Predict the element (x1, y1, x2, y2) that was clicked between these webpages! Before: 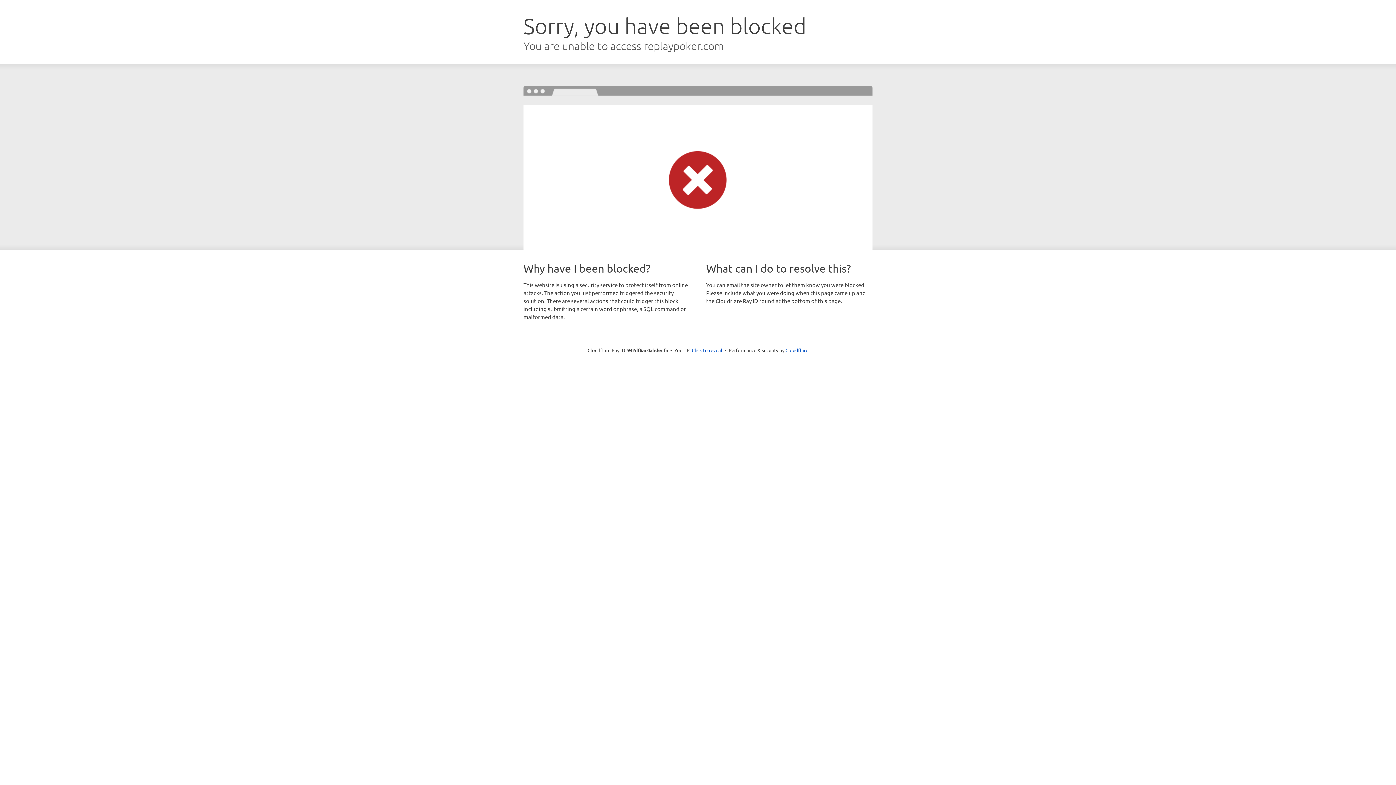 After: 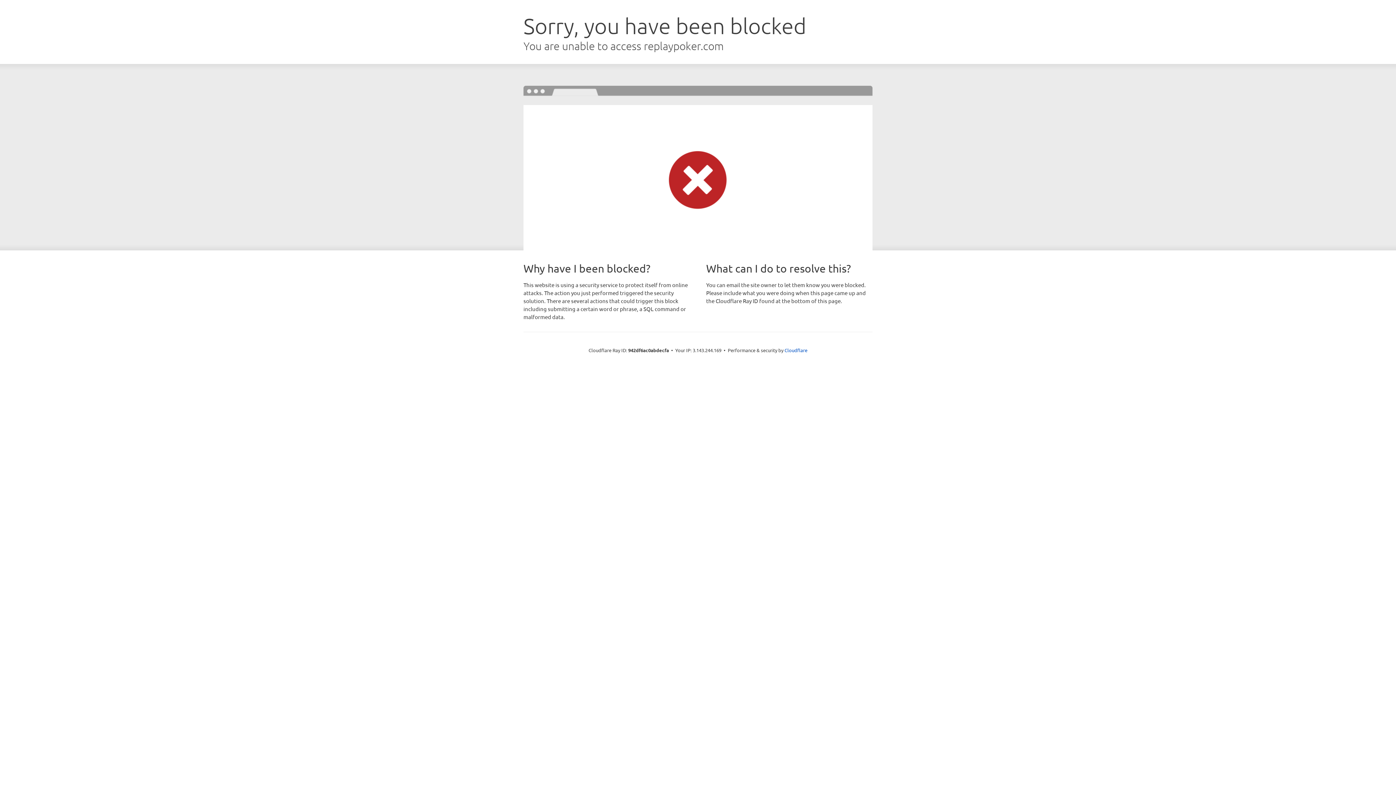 Action: label: Click to reveal bbox: (692, 346, 722, 353)